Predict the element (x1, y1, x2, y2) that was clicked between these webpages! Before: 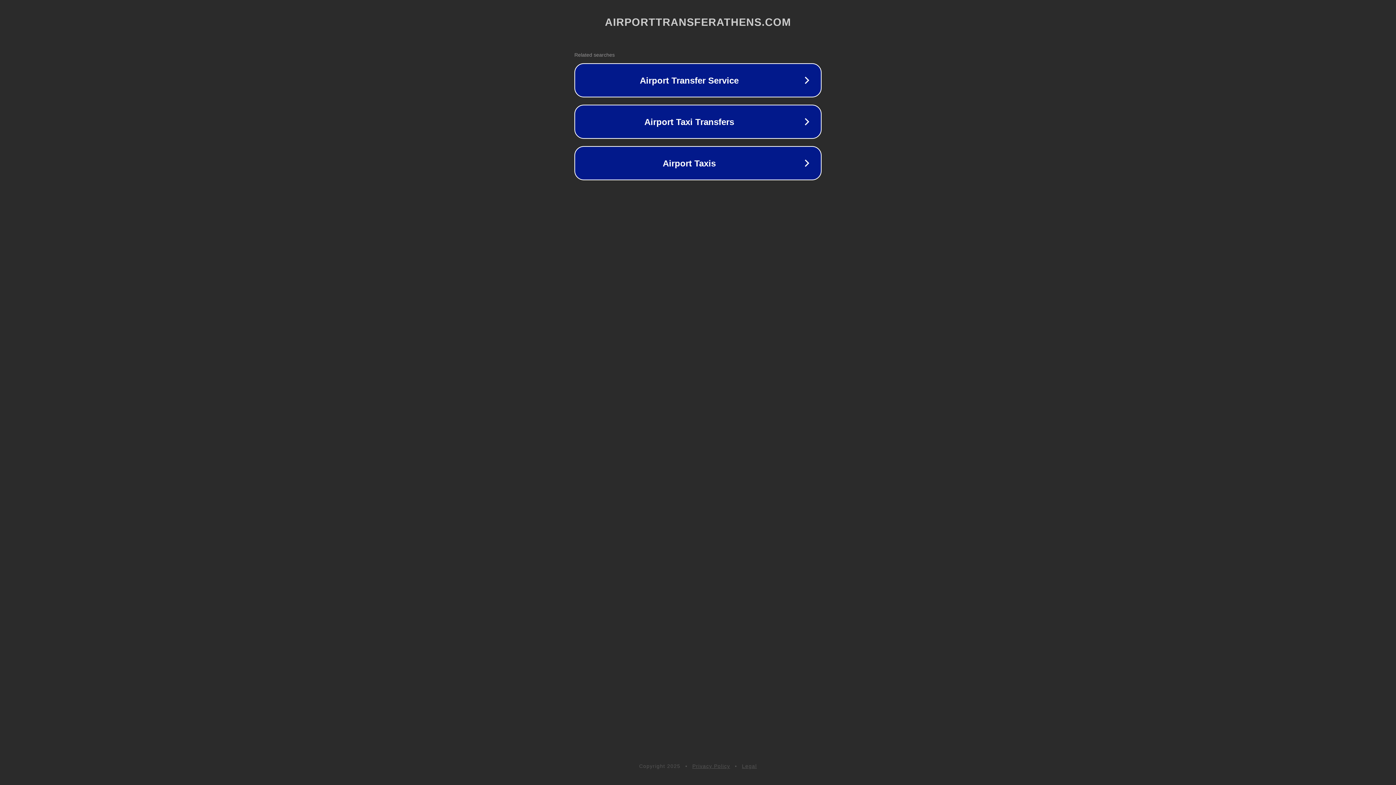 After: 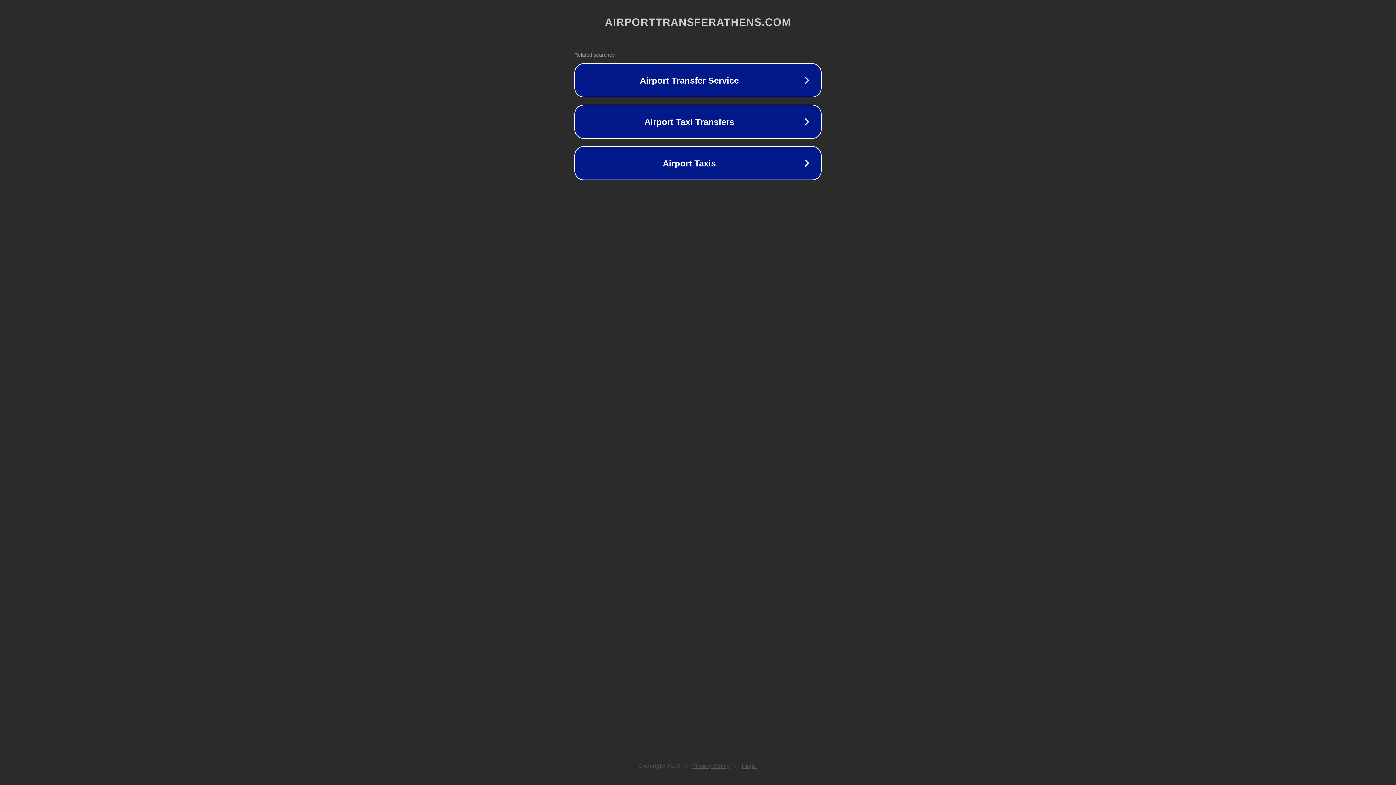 Action: label: Legal bbox: (742, 763, 757, 769)